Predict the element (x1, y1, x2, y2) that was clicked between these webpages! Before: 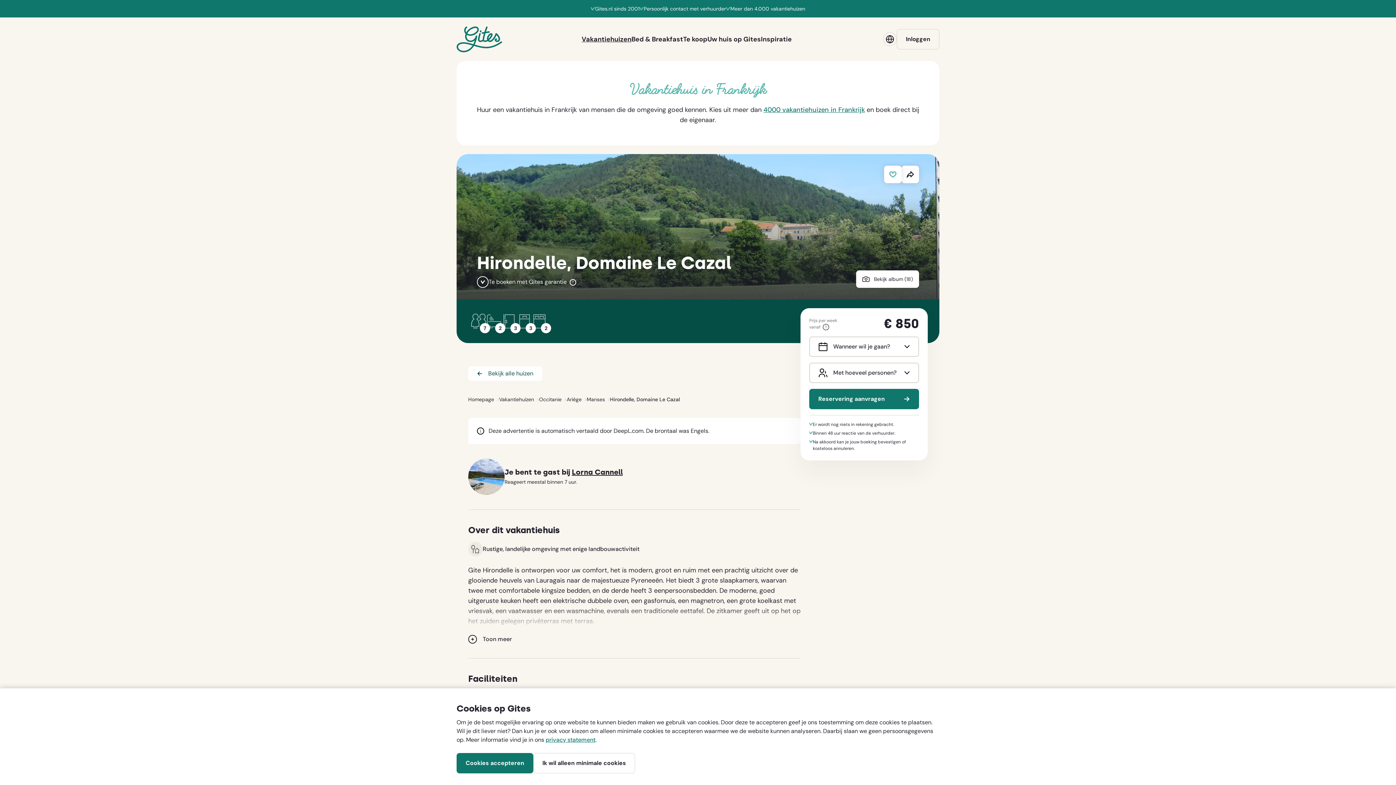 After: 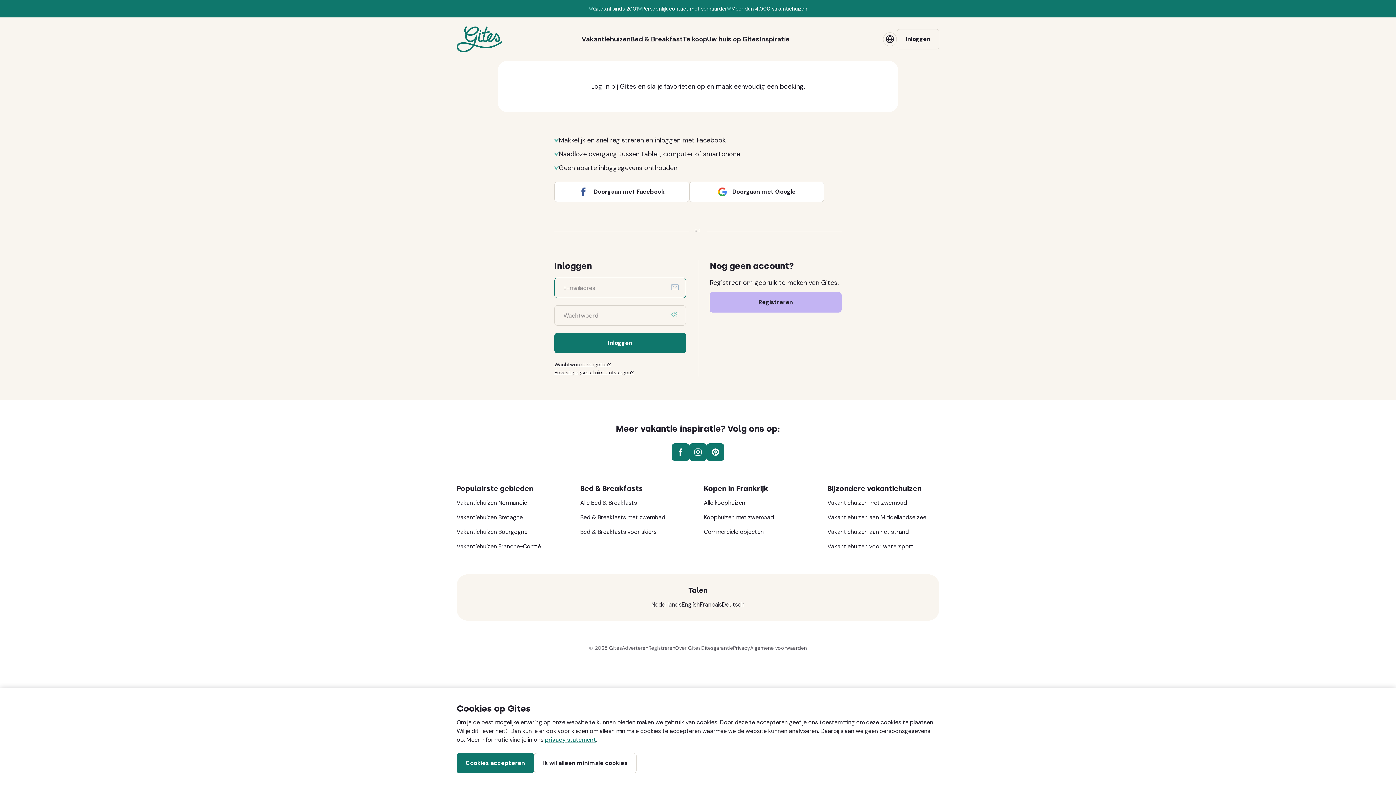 Action: label: Inloggen bbox: (897, 29, 939, 49)